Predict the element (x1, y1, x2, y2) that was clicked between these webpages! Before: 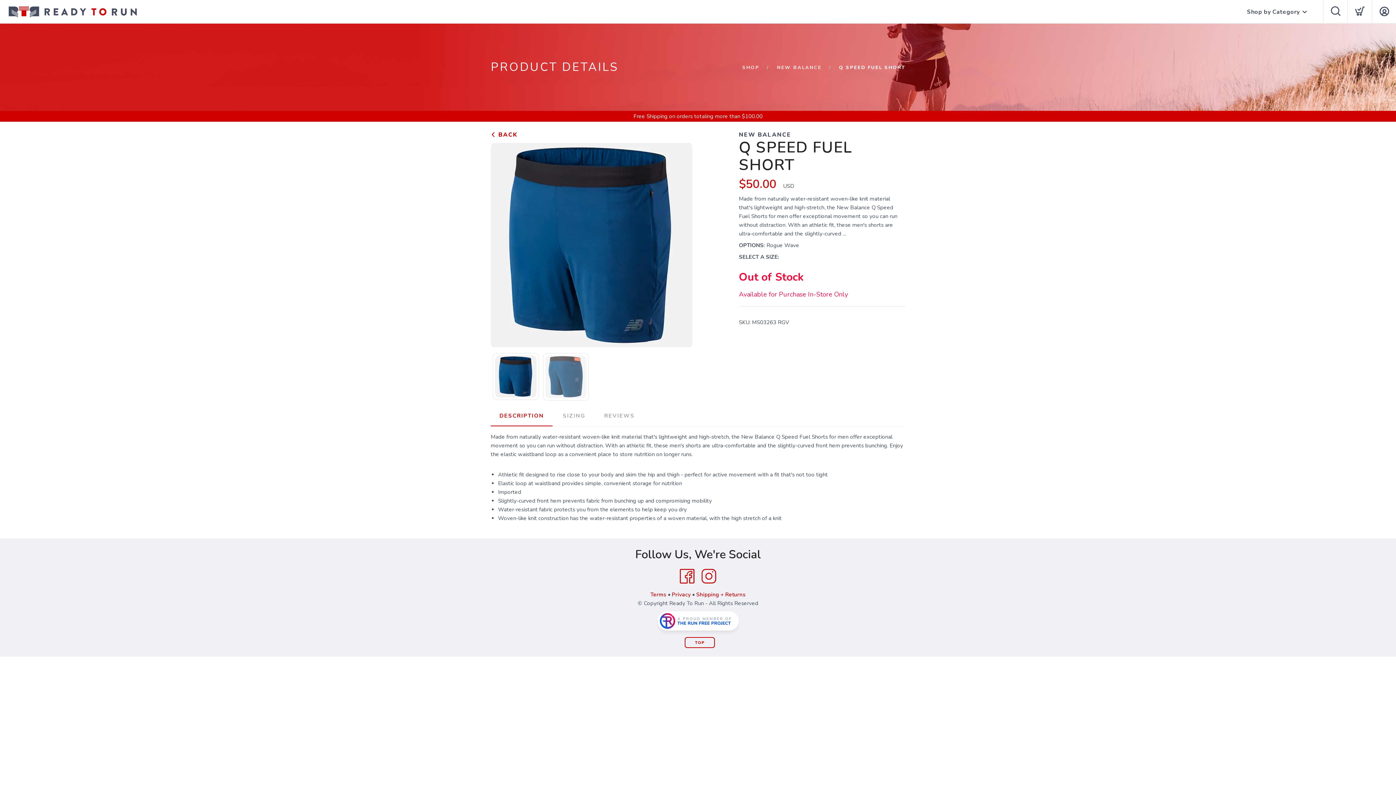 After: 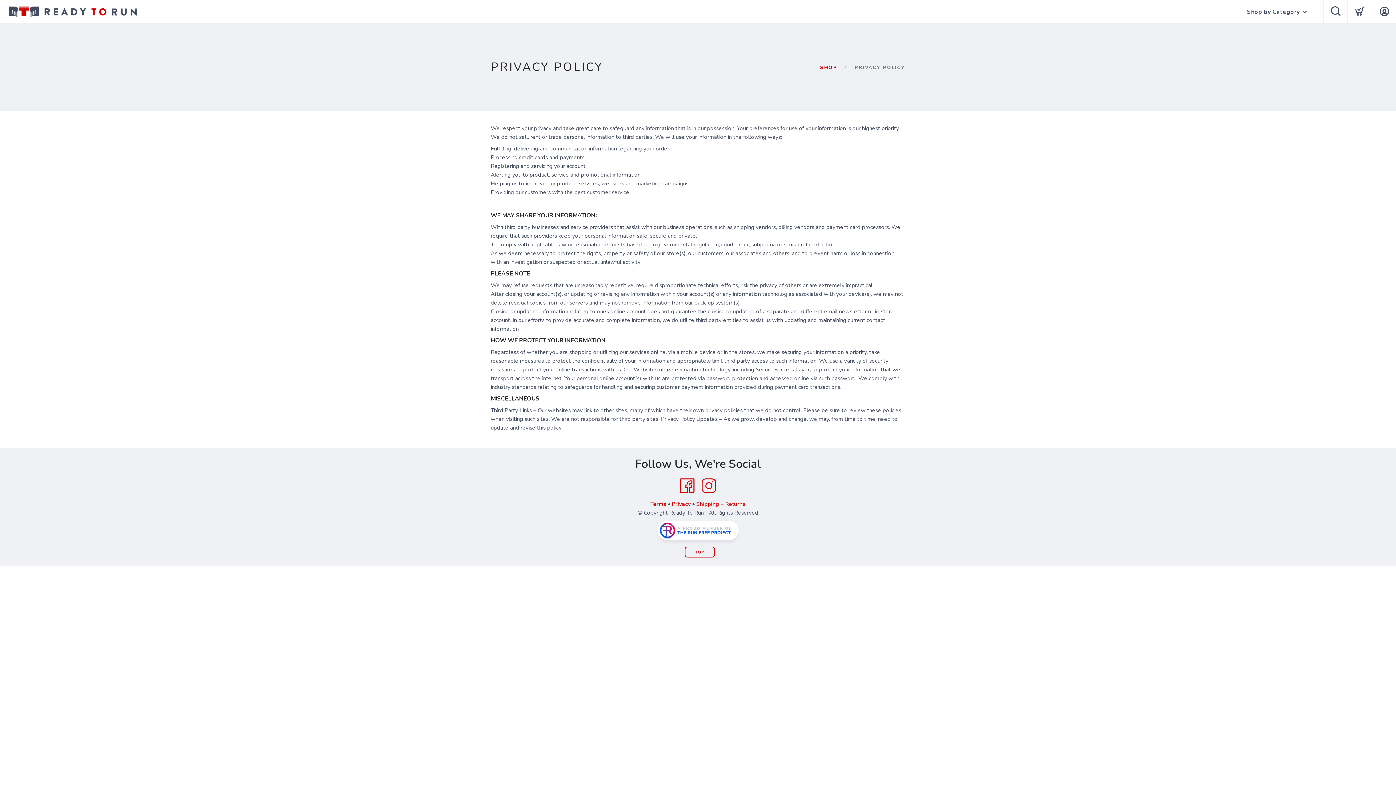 Action: label: Privacy bbox: (672, 591, 690, 598)